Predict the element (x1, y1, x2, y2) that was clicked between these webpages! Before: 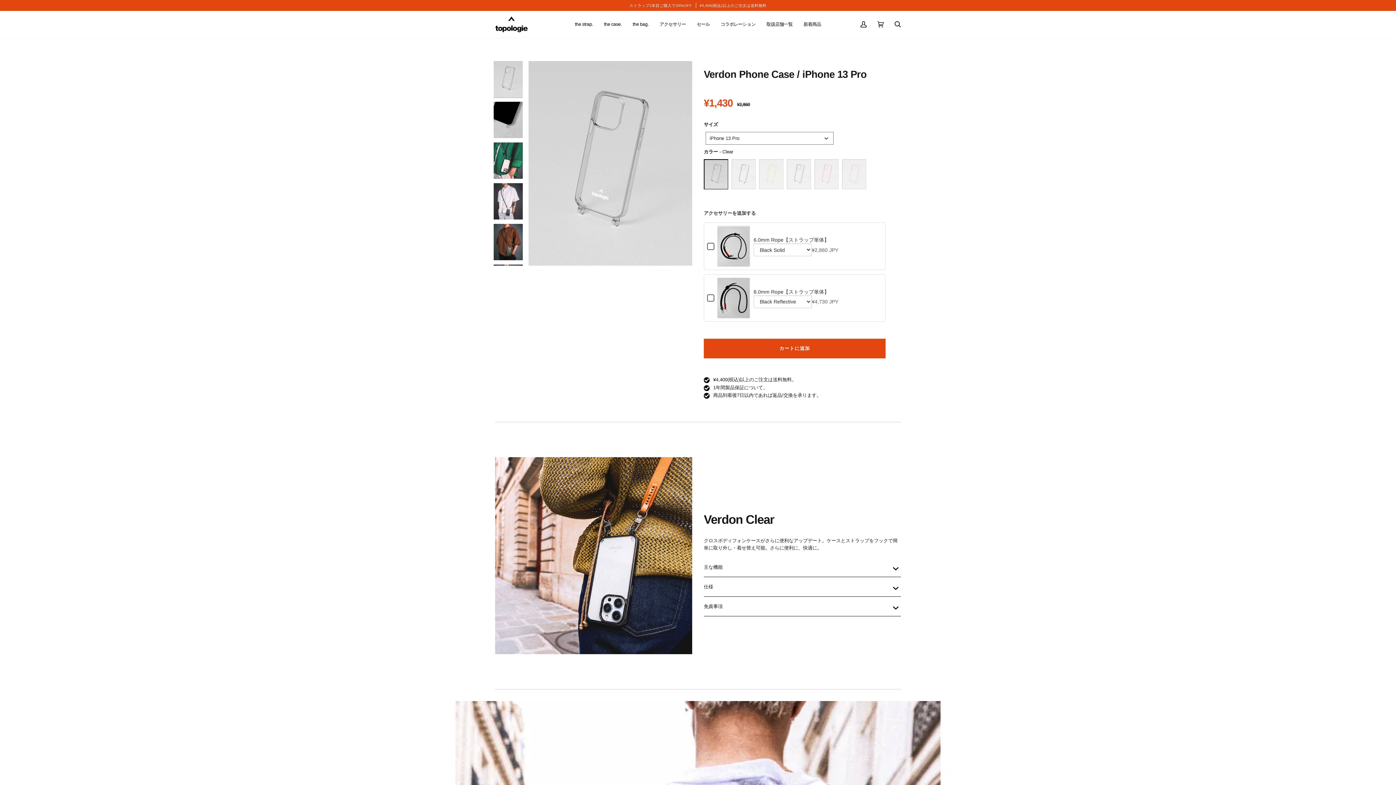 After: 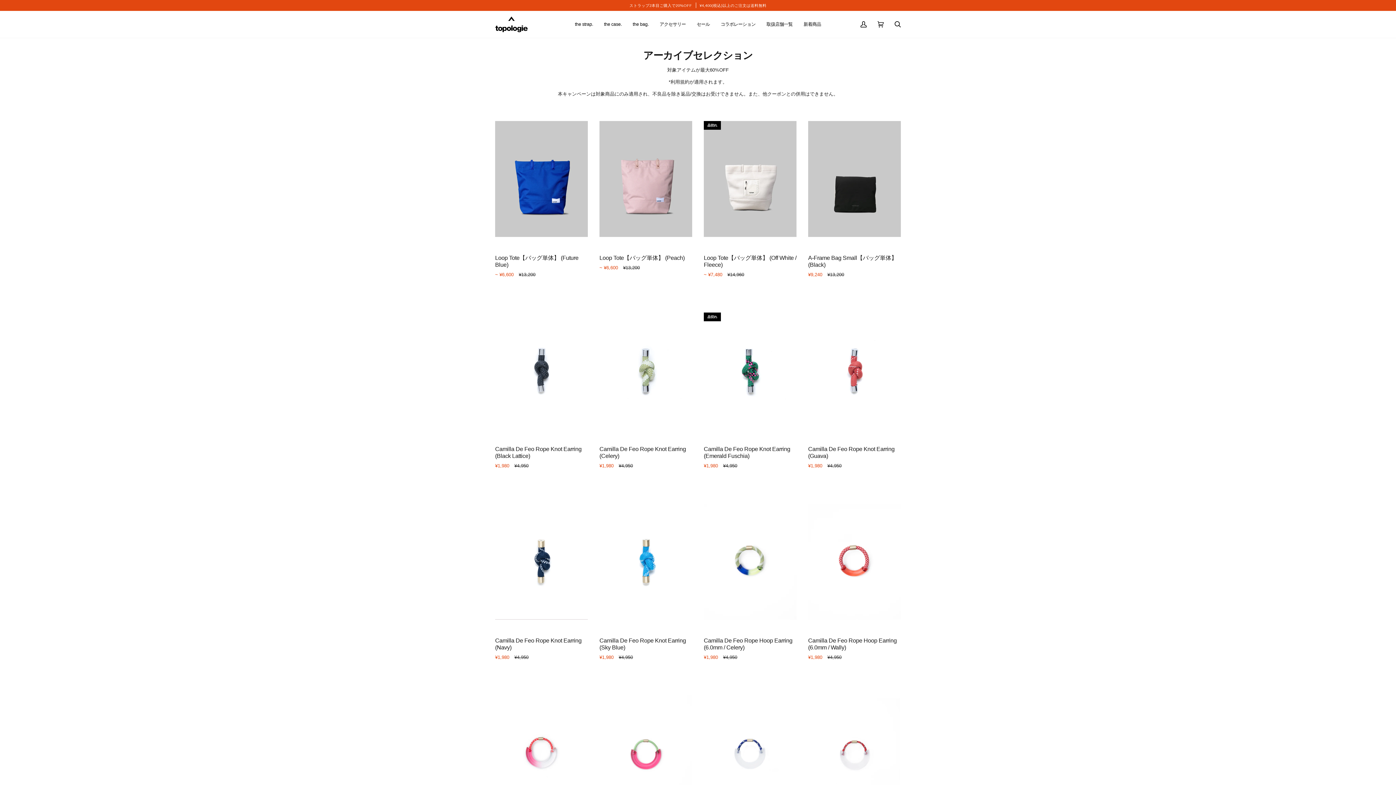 Action: label: セール bbox: (691, 10, 715, 37)